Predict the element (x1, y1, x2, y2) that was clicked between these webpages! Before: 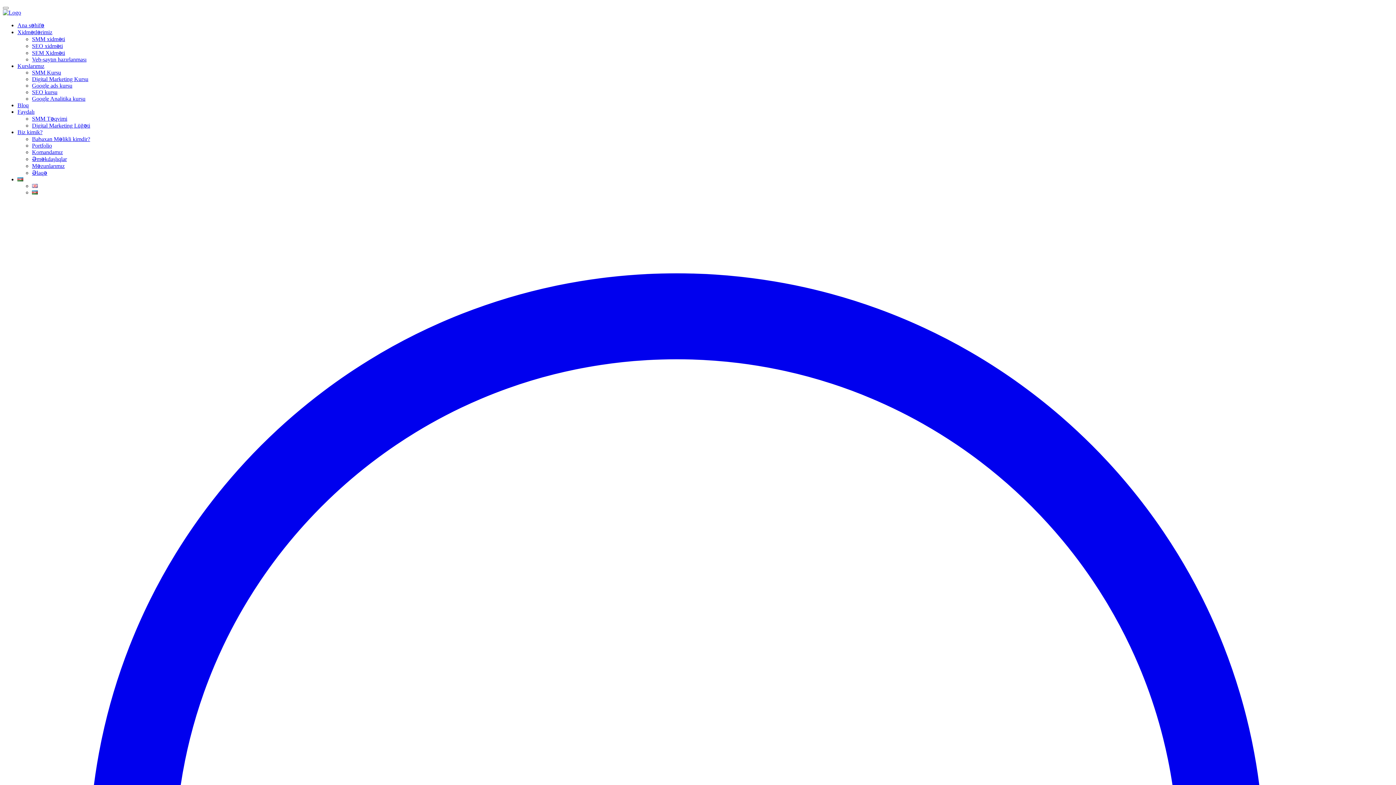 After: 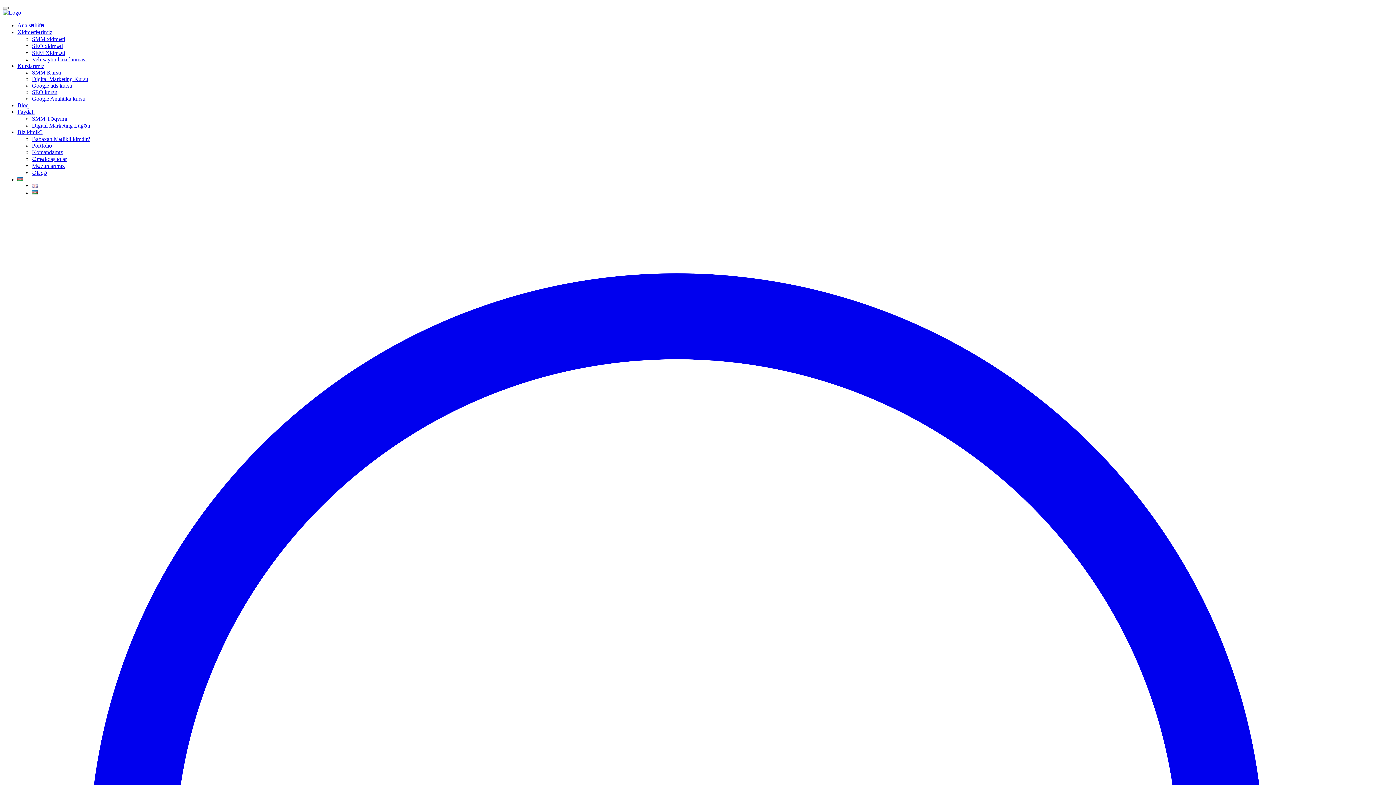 Action: bbox: (2, 6, 8, 9)